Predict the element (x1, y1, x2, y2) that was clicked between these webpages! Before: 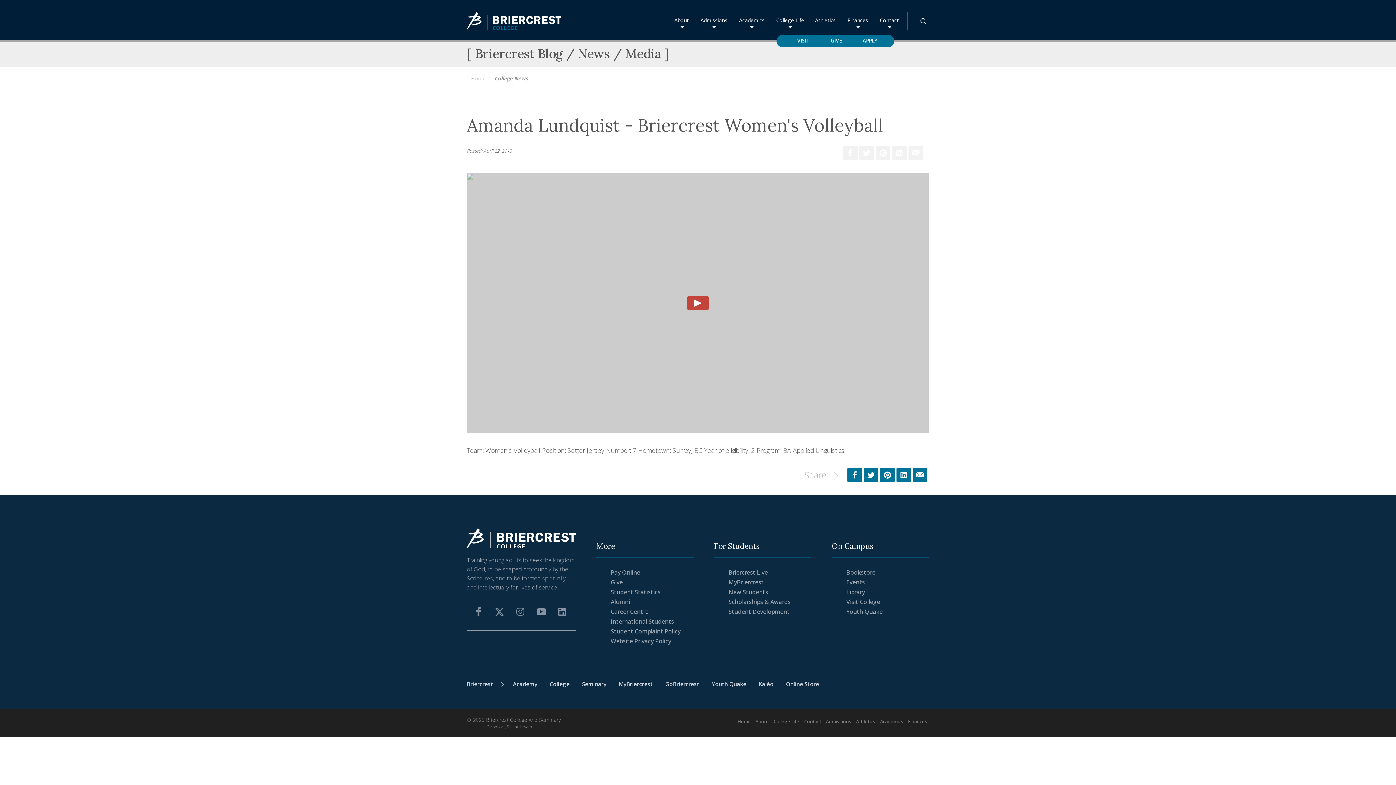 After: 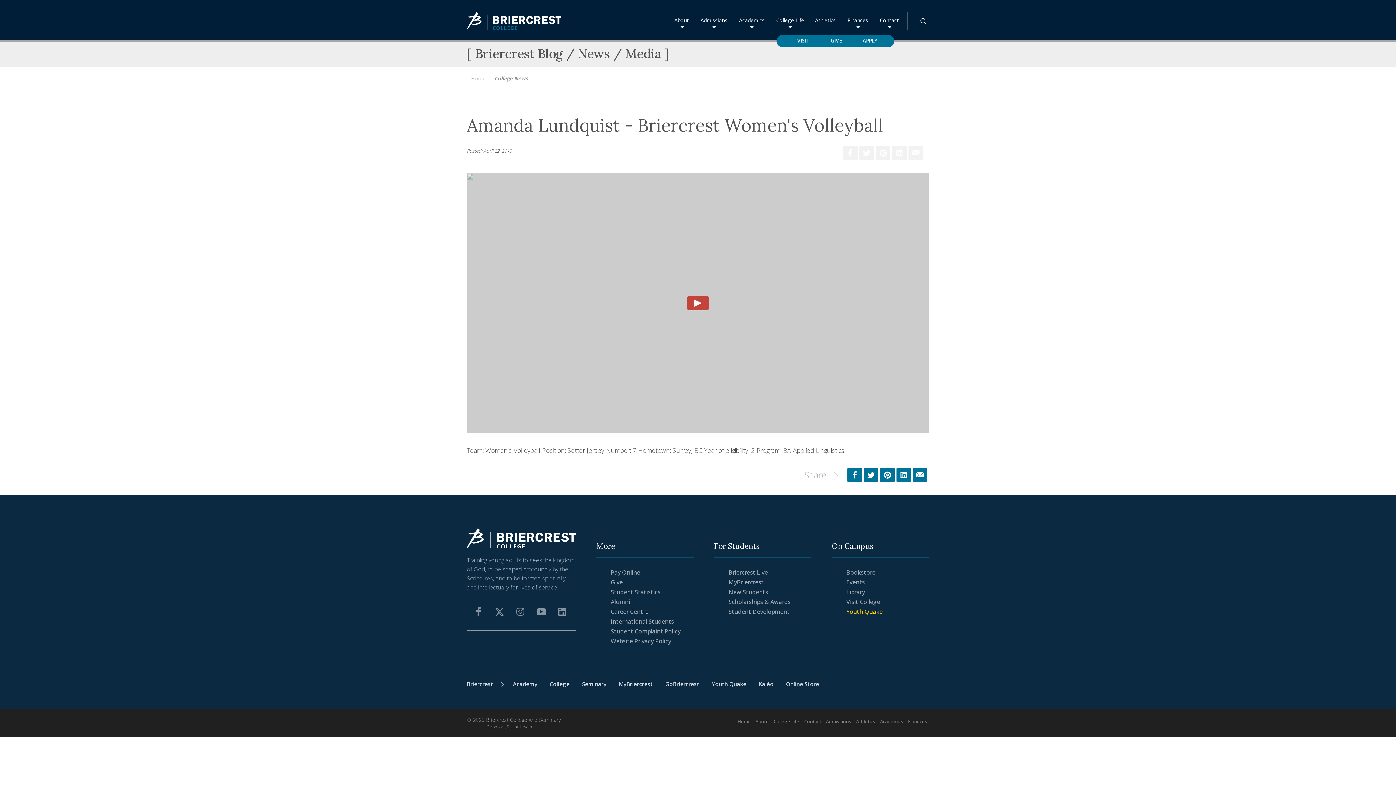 Action: label: Youth Quake bbox: (846, 607, 882, 615)